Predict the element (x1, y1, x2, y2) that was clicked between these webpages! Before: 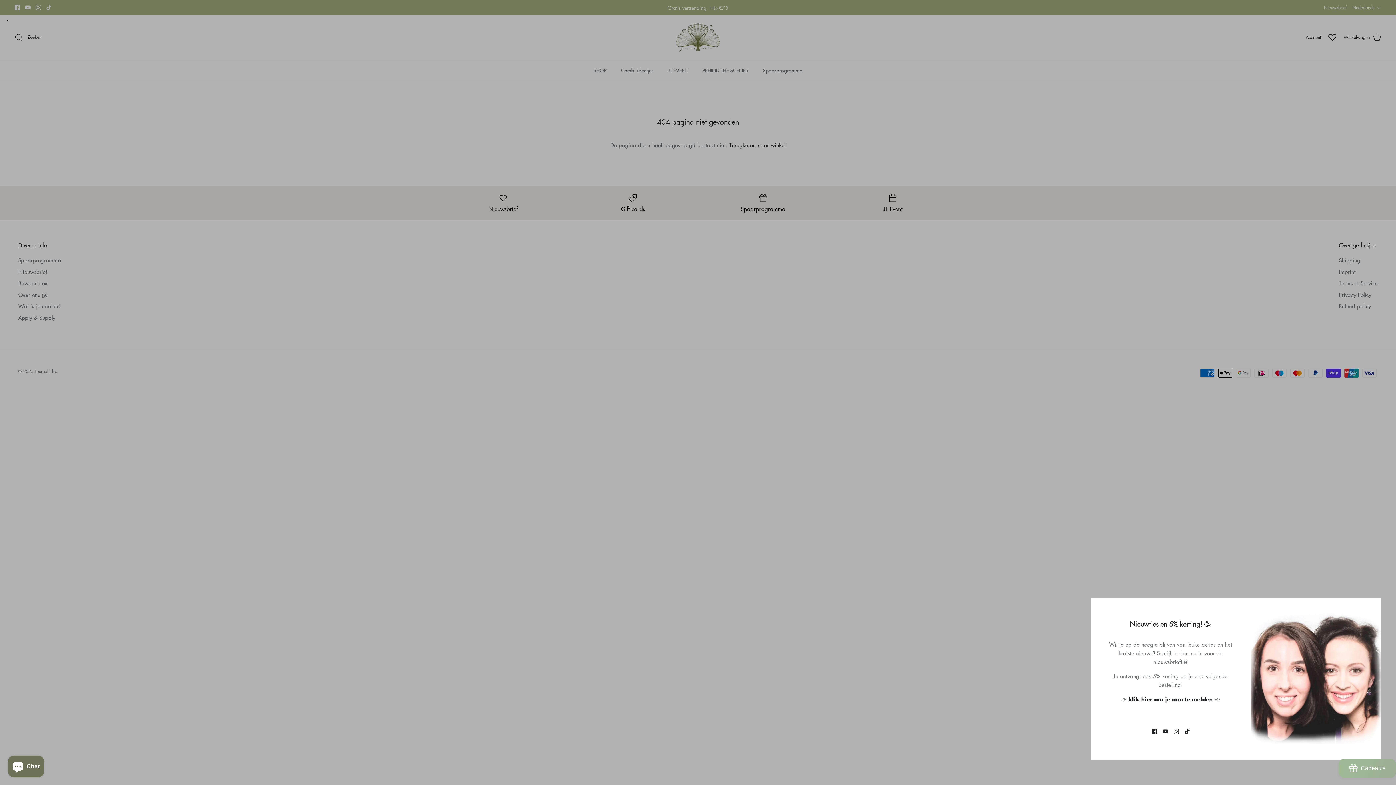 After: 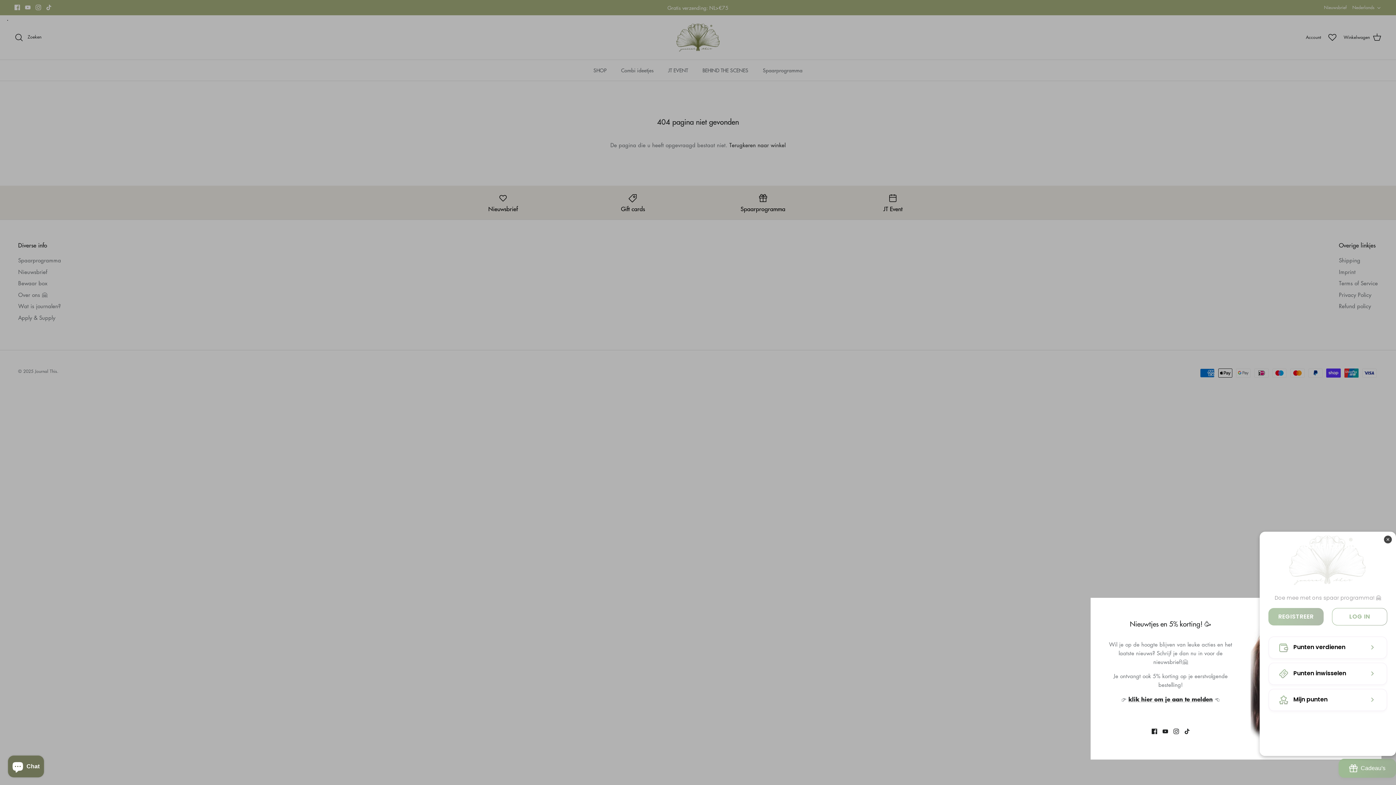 Action: bbox: (1338, 759, 1396, 778) label: BON-Loyalty-btn